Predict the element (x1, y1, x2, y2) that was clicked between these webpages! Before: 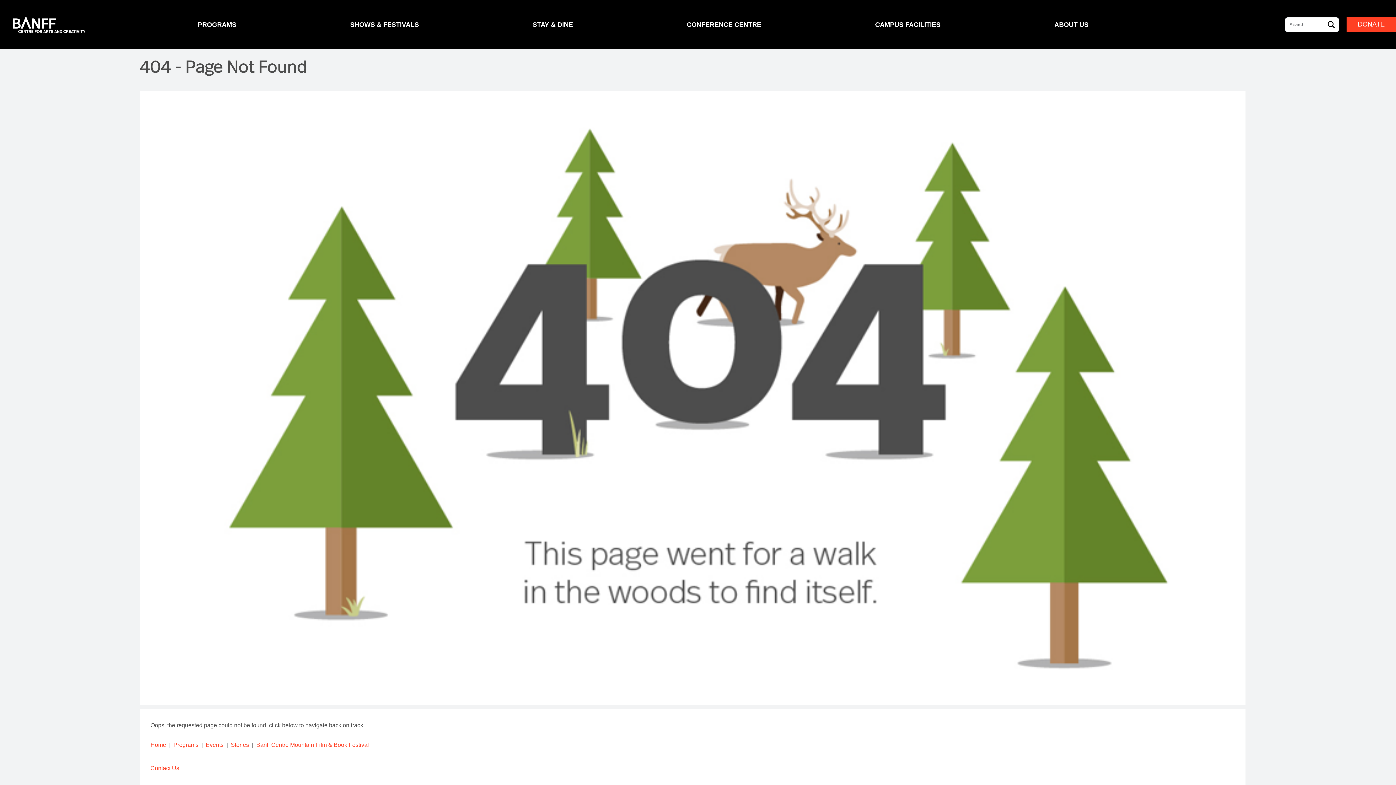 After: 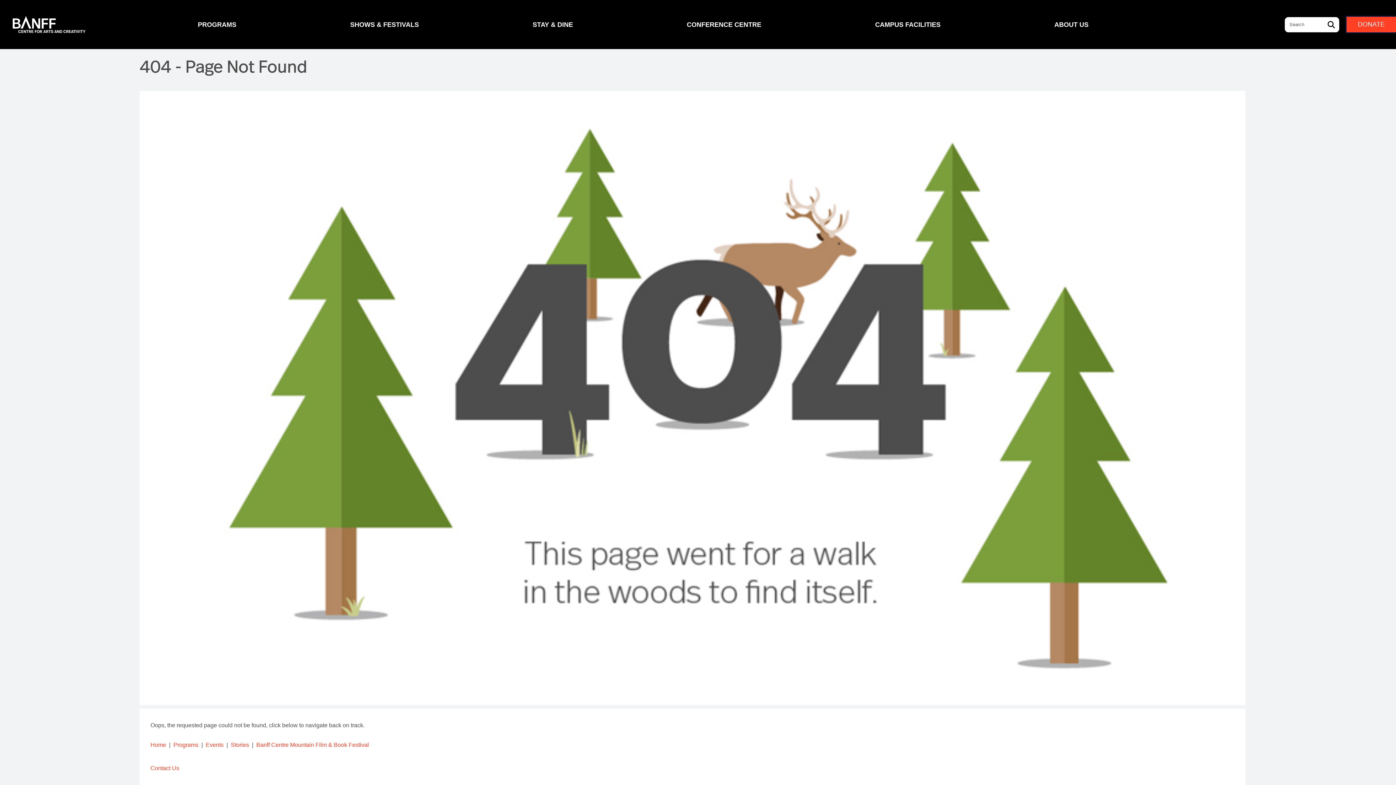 Action: bbox: (1346, 20, 1396, 27) label: DONATE